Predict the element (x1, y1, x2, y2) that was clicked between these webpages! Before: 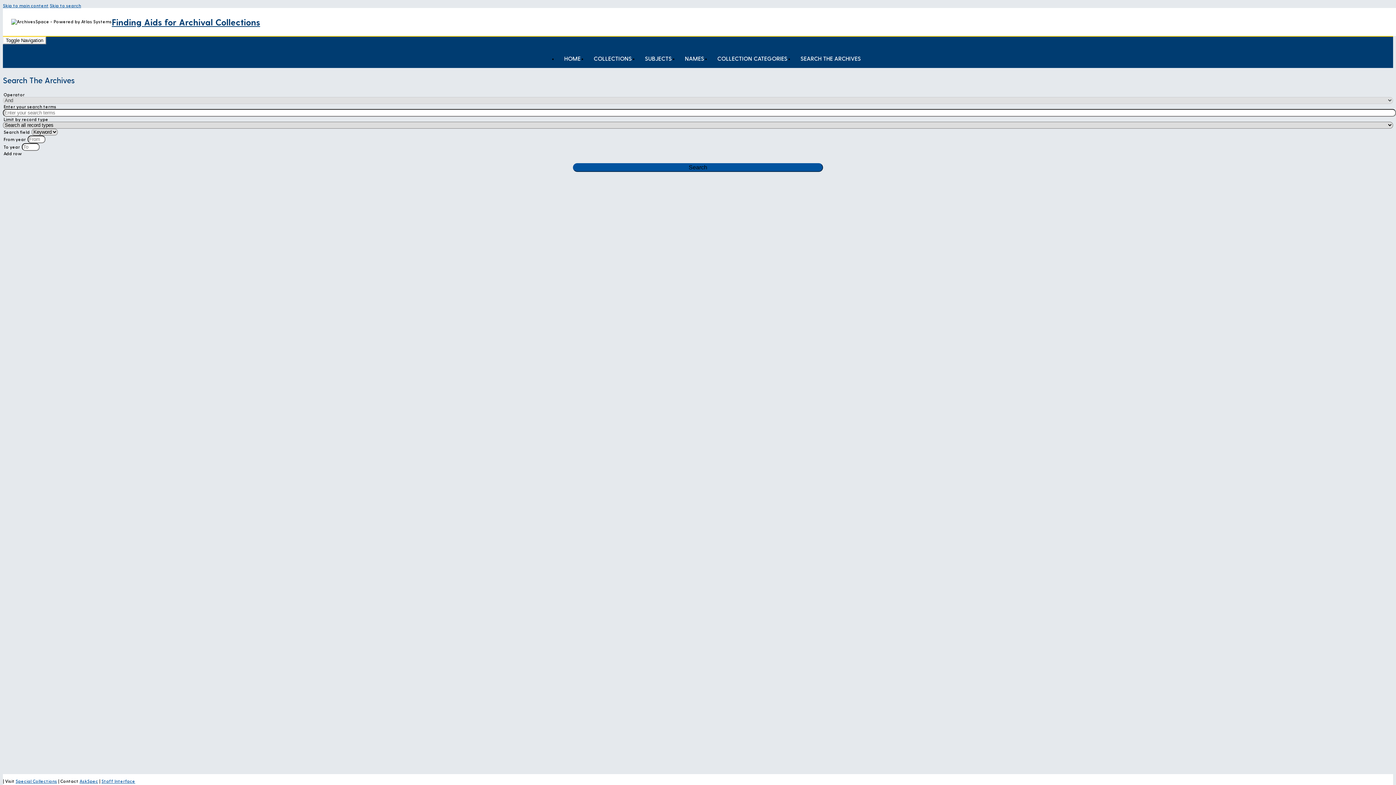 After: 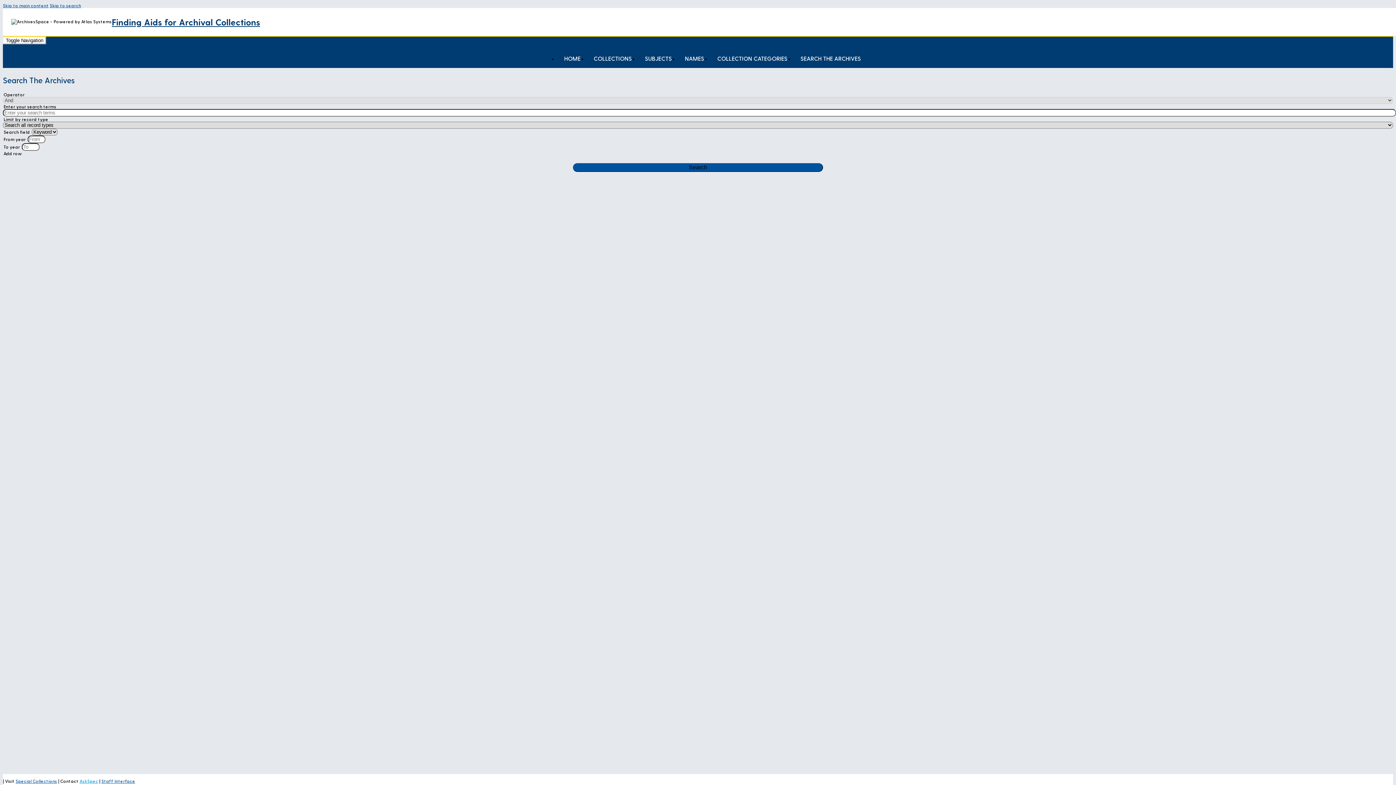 Action: bbox: (79, 778, 98, 784) label: AskSpec